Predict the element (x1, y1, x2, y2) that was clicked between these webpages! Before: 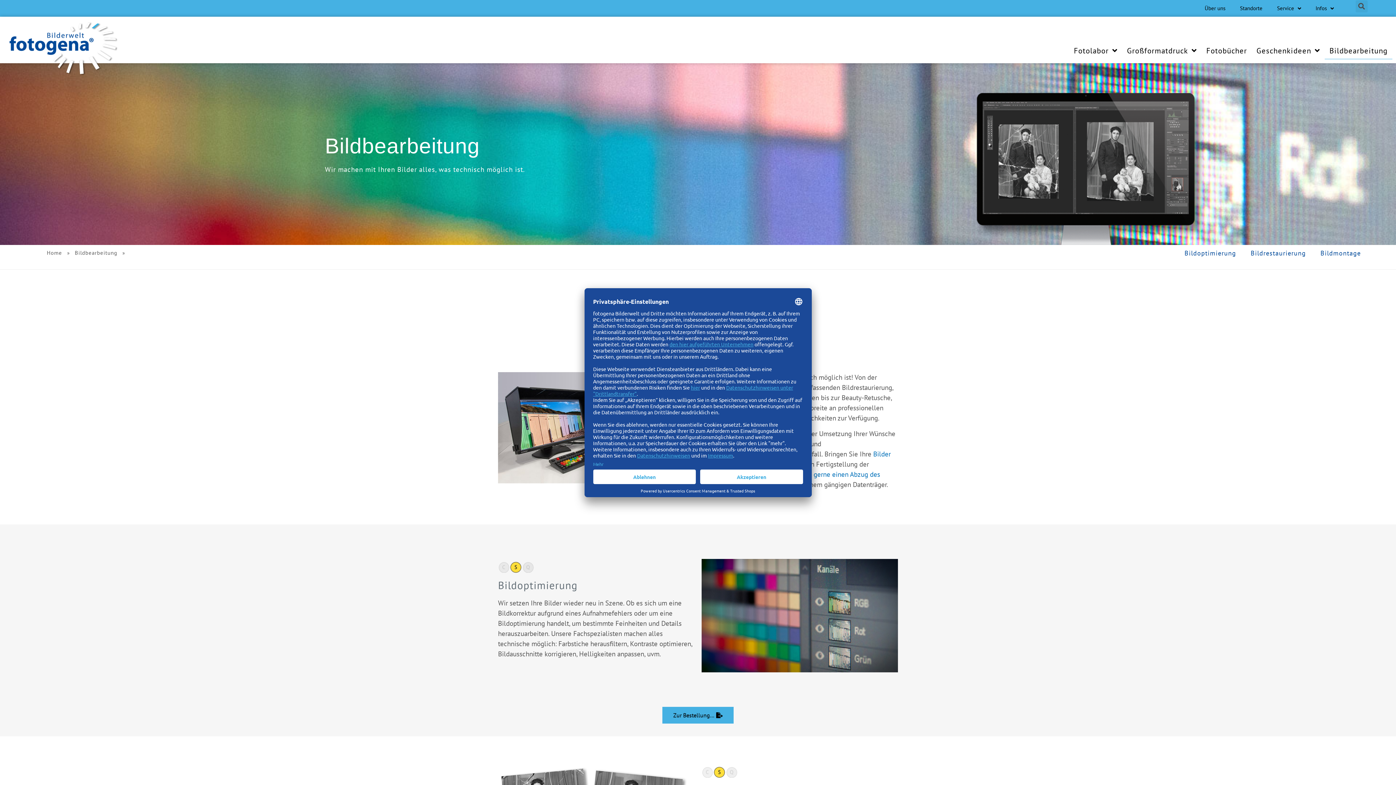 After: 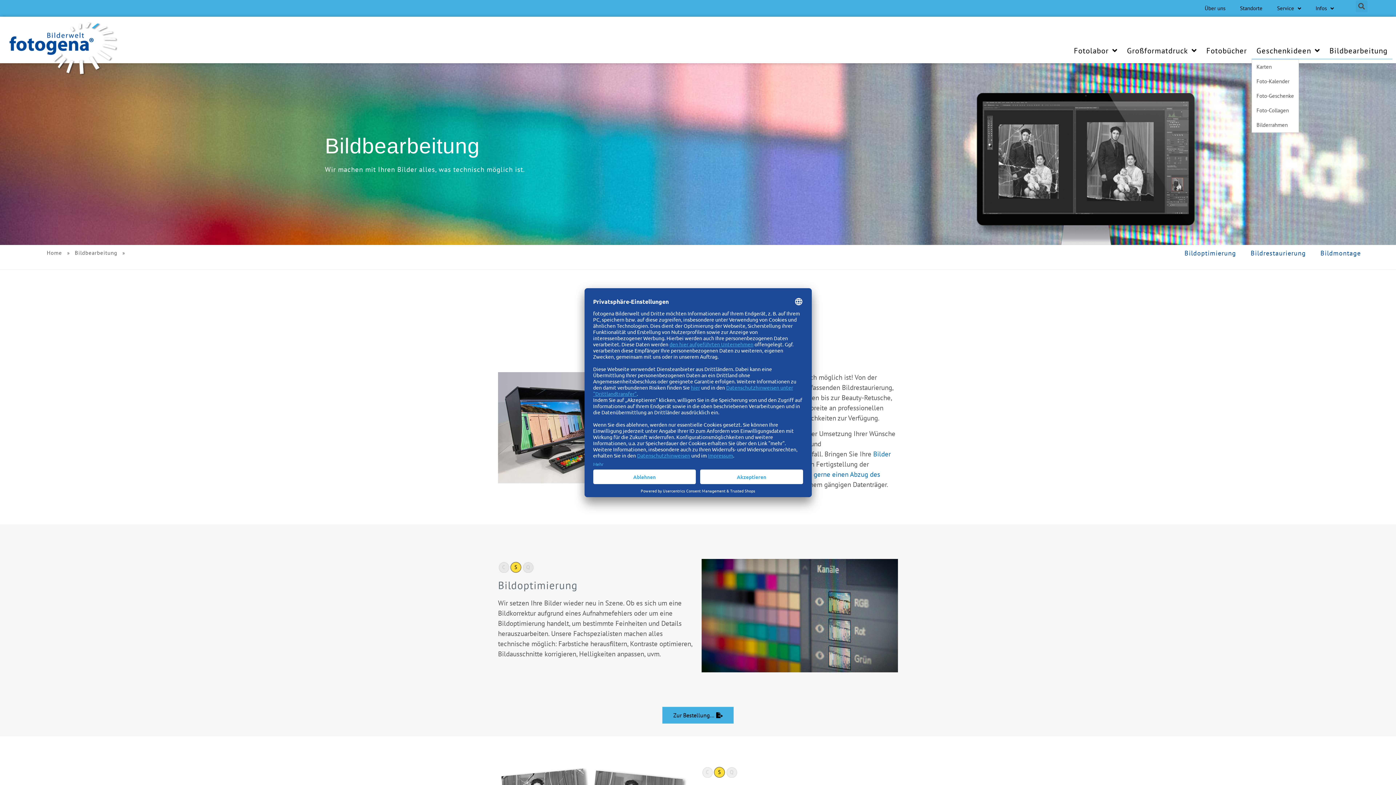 Action: label: Geschenkideen bbox: (1252, 42, 1325, 59)